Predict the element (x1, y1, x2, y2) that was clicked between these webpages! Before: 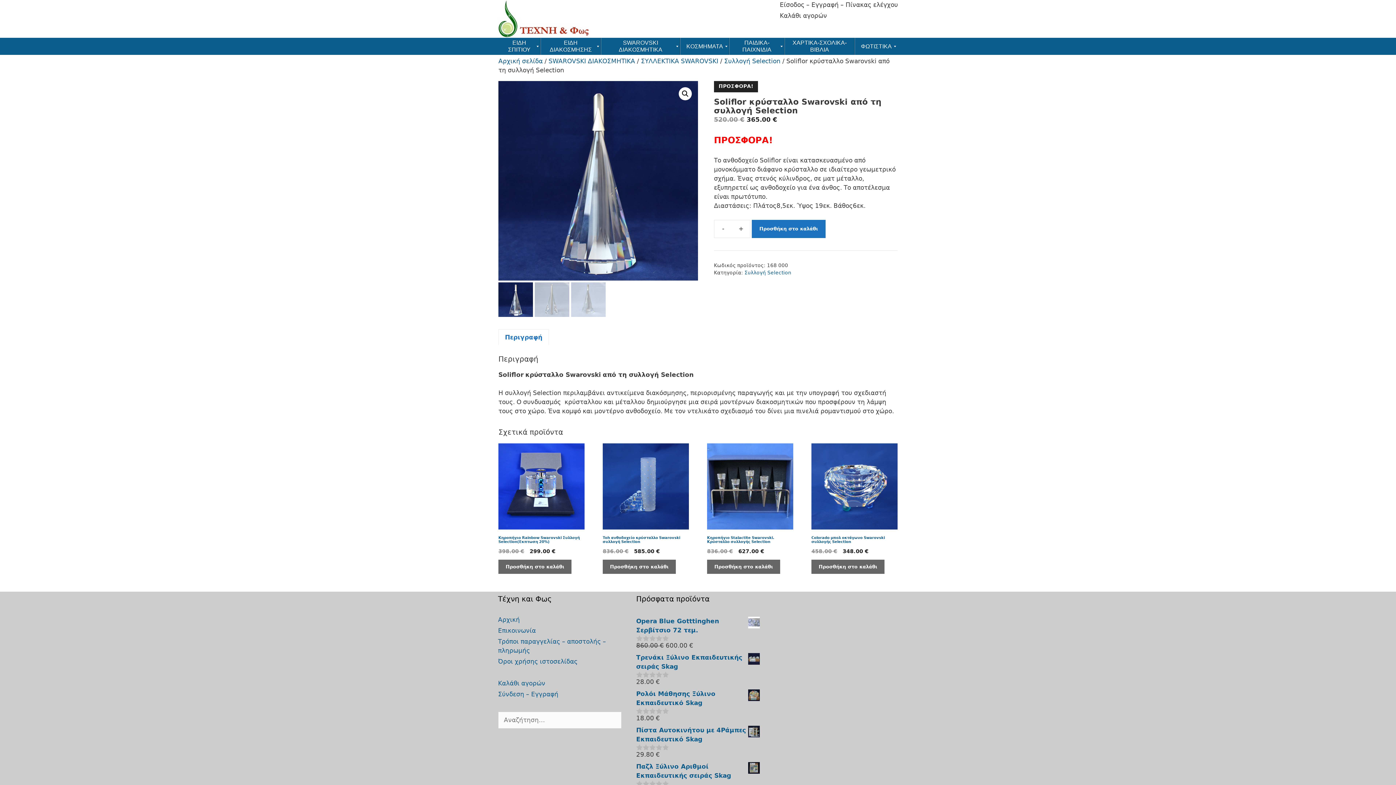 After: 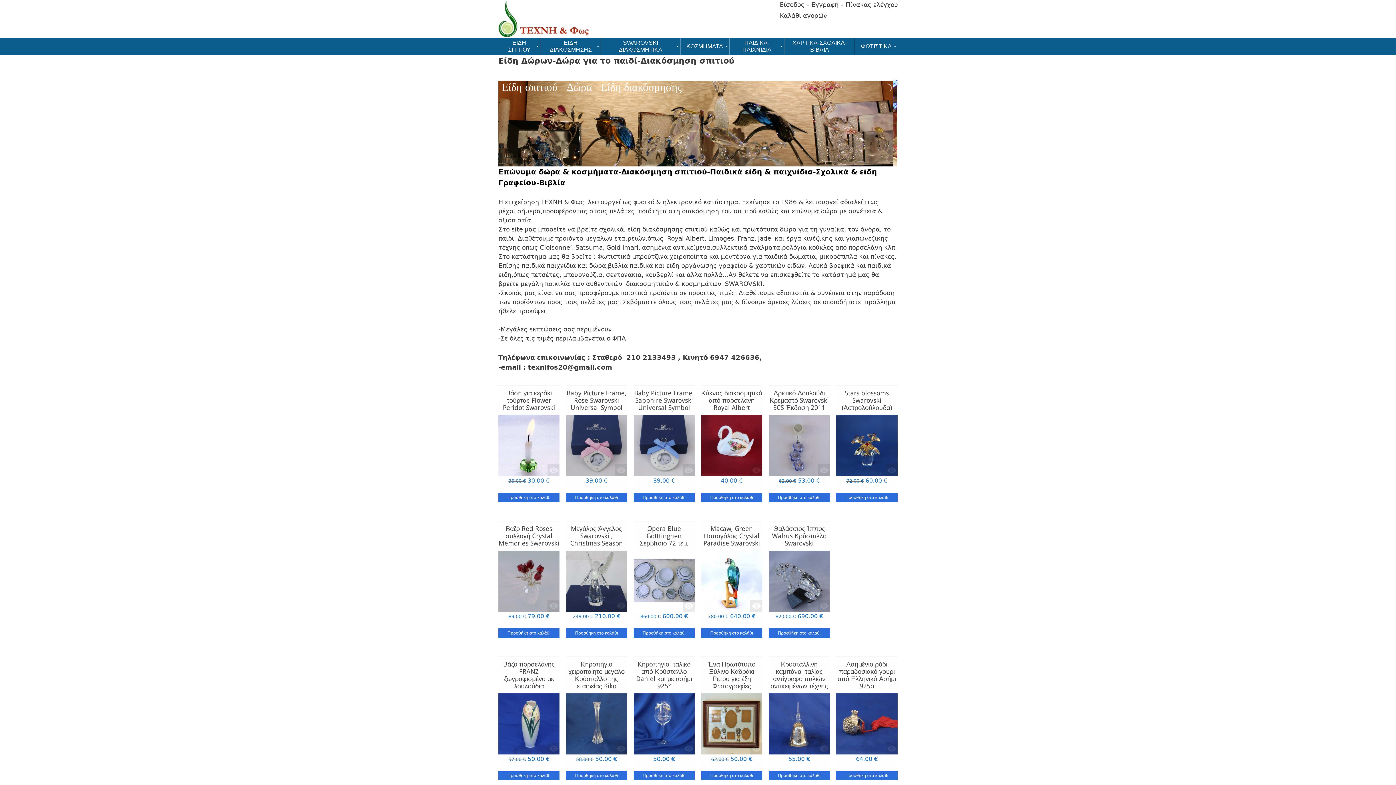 Action: label: Αρχική bbox: (498, 616, 520, 623)